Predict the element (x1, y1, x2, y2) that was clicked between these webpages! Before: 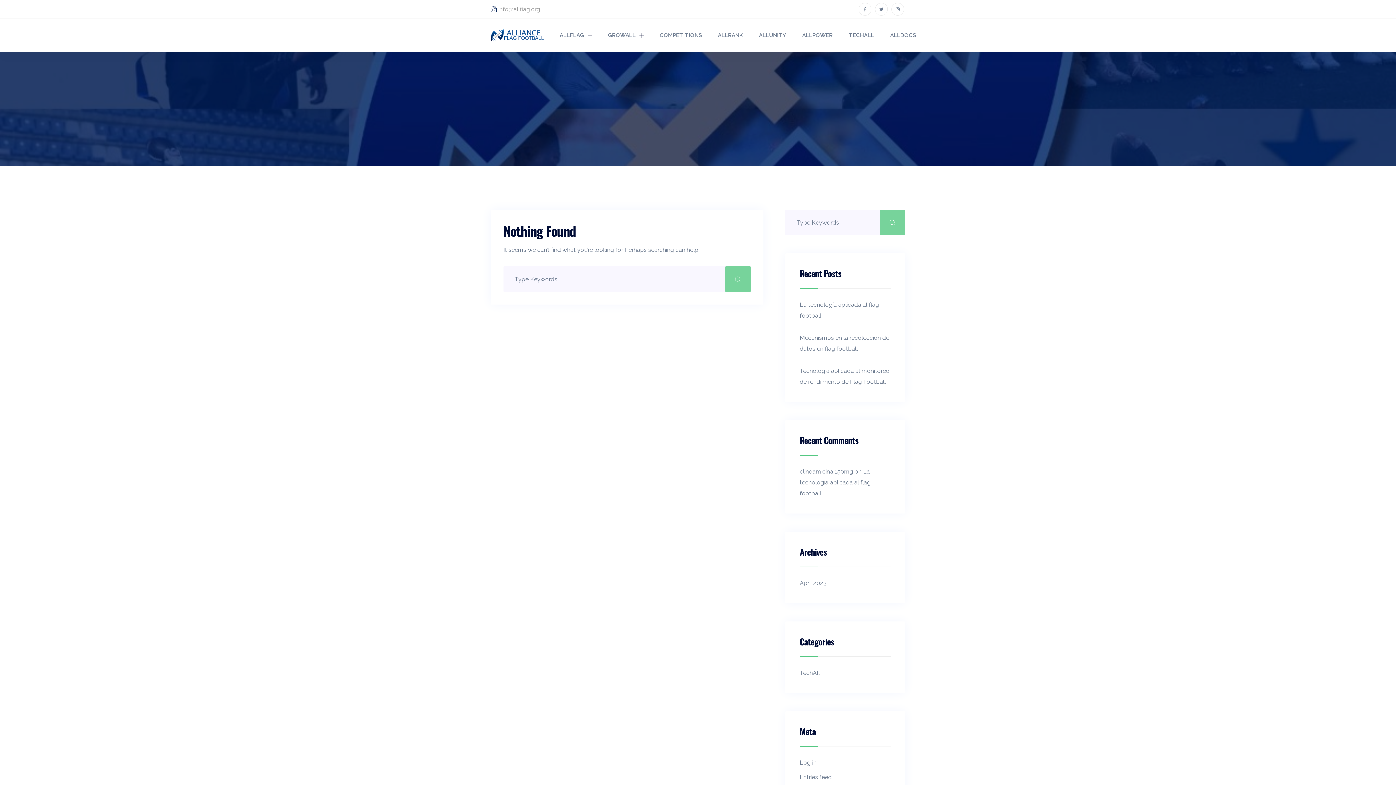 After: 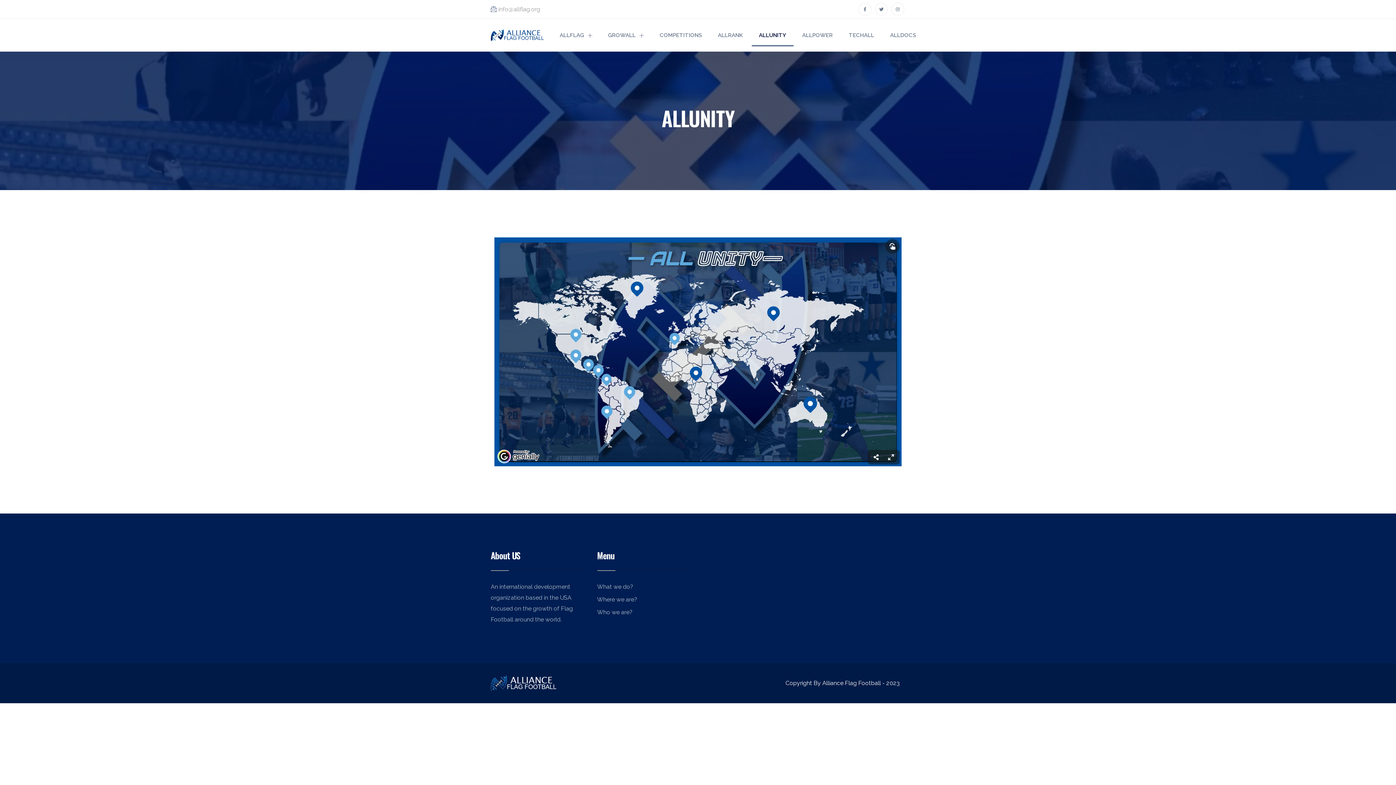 Action: label: ALLUNITY bbox: (751, 24, 793, 46)